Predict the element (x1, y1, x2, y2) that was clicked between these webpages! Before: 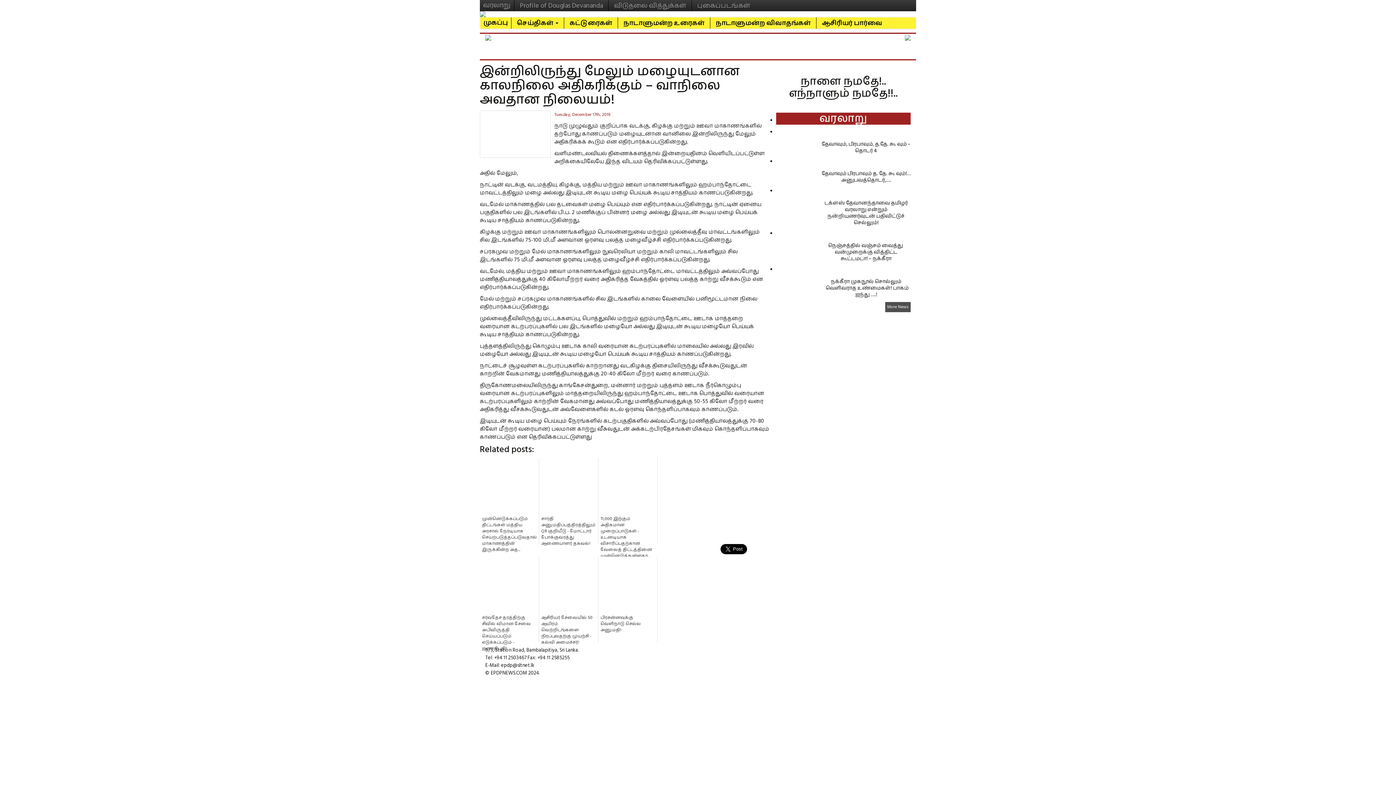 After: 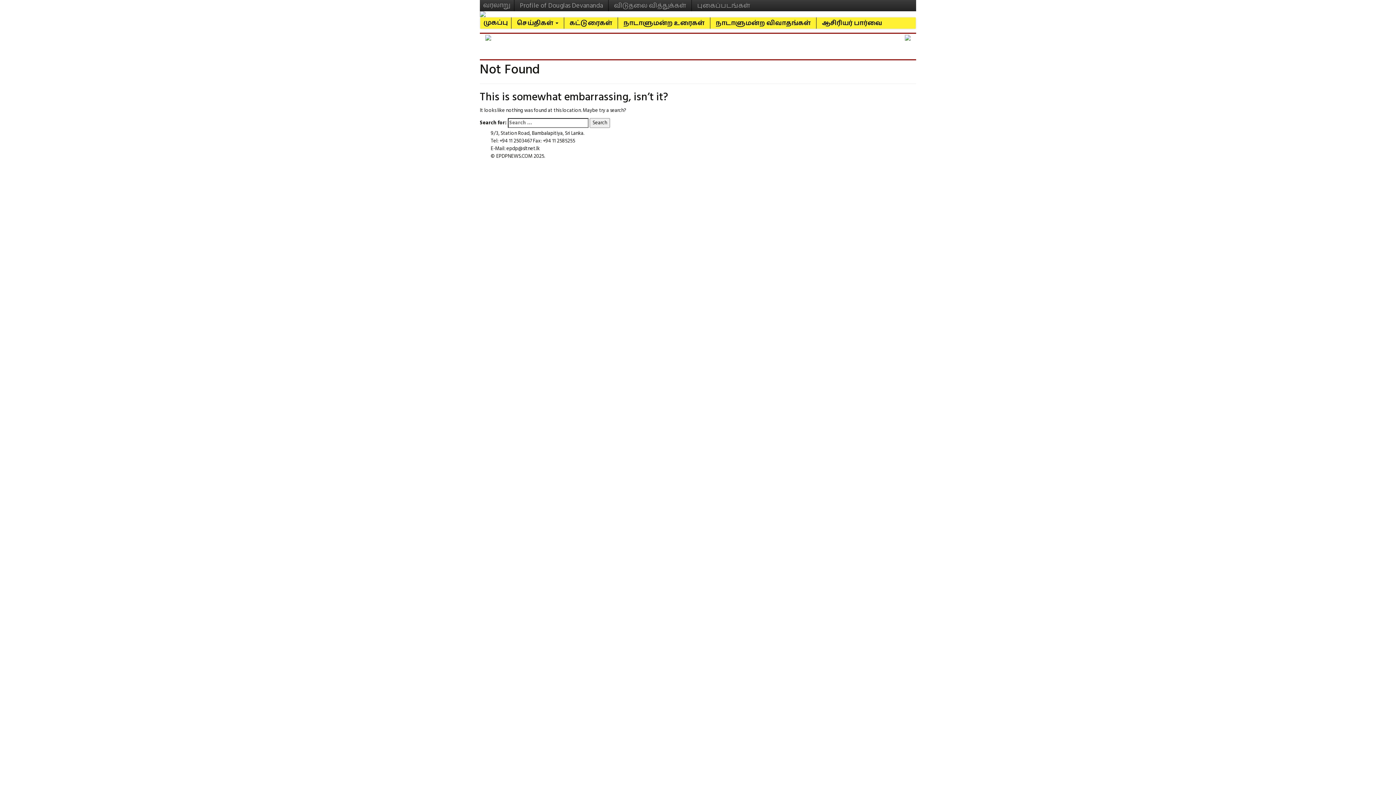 Action: label: வரலாறு bbox: (480, 0, 514, 3)